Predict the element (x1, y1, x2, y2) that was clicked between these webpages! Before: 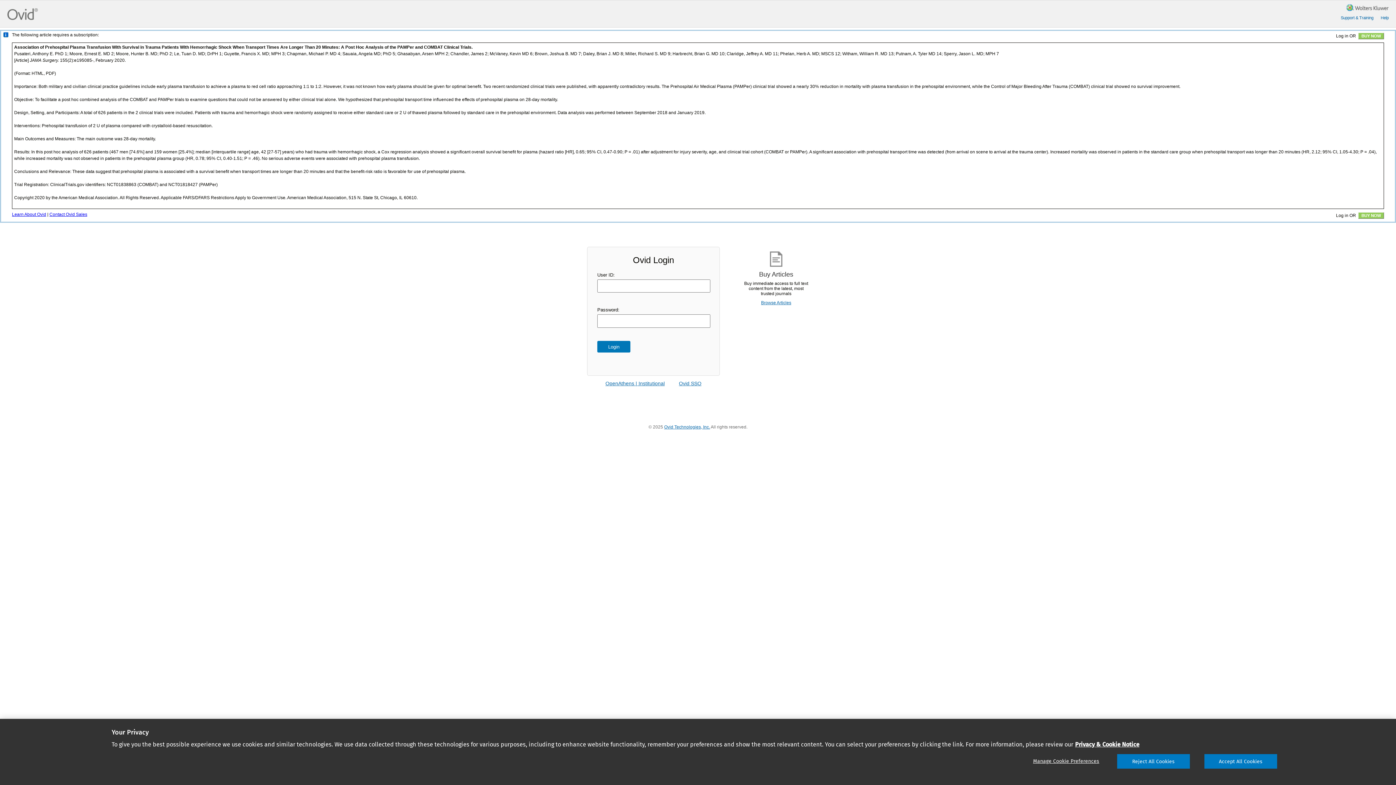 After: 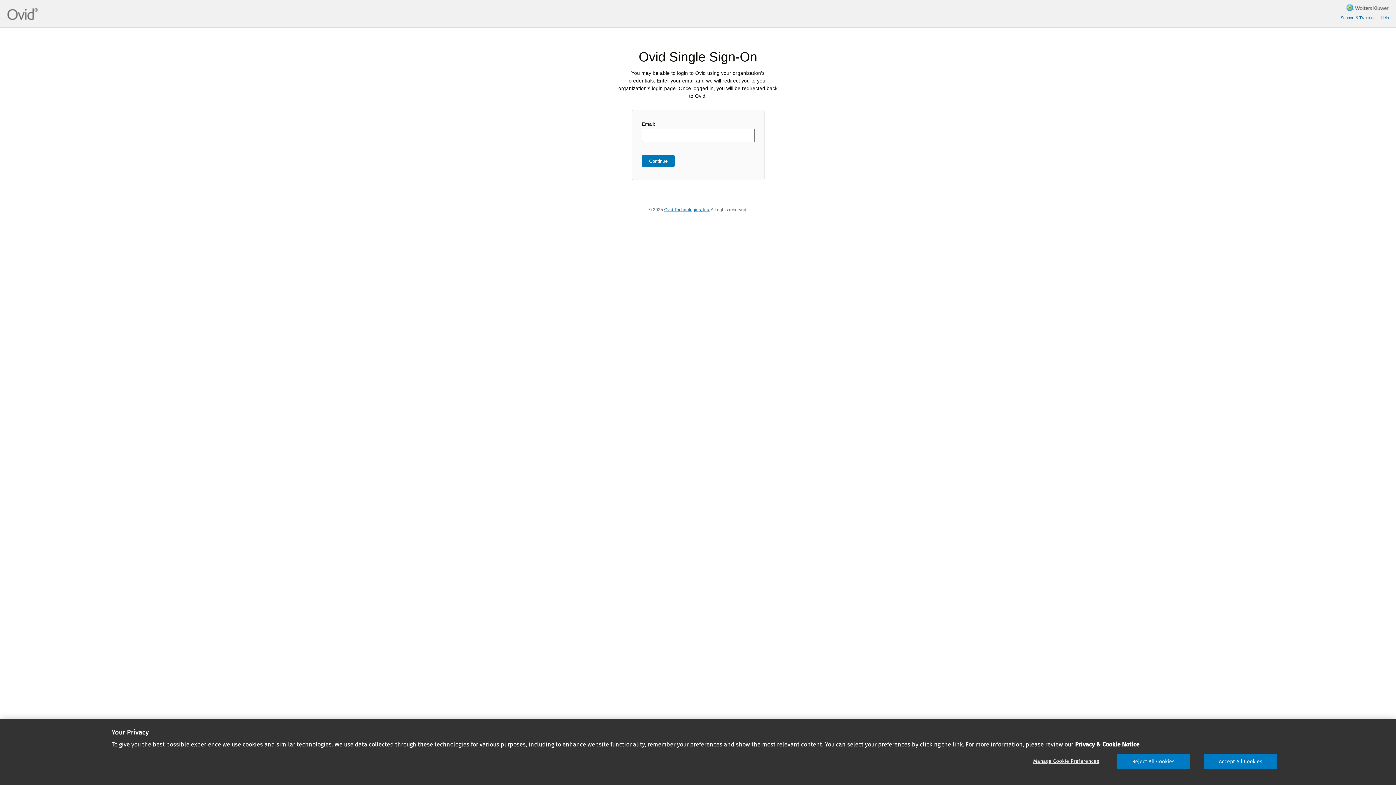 Action: label: Ovid SSO bbox: (679, 380, 701, 386)